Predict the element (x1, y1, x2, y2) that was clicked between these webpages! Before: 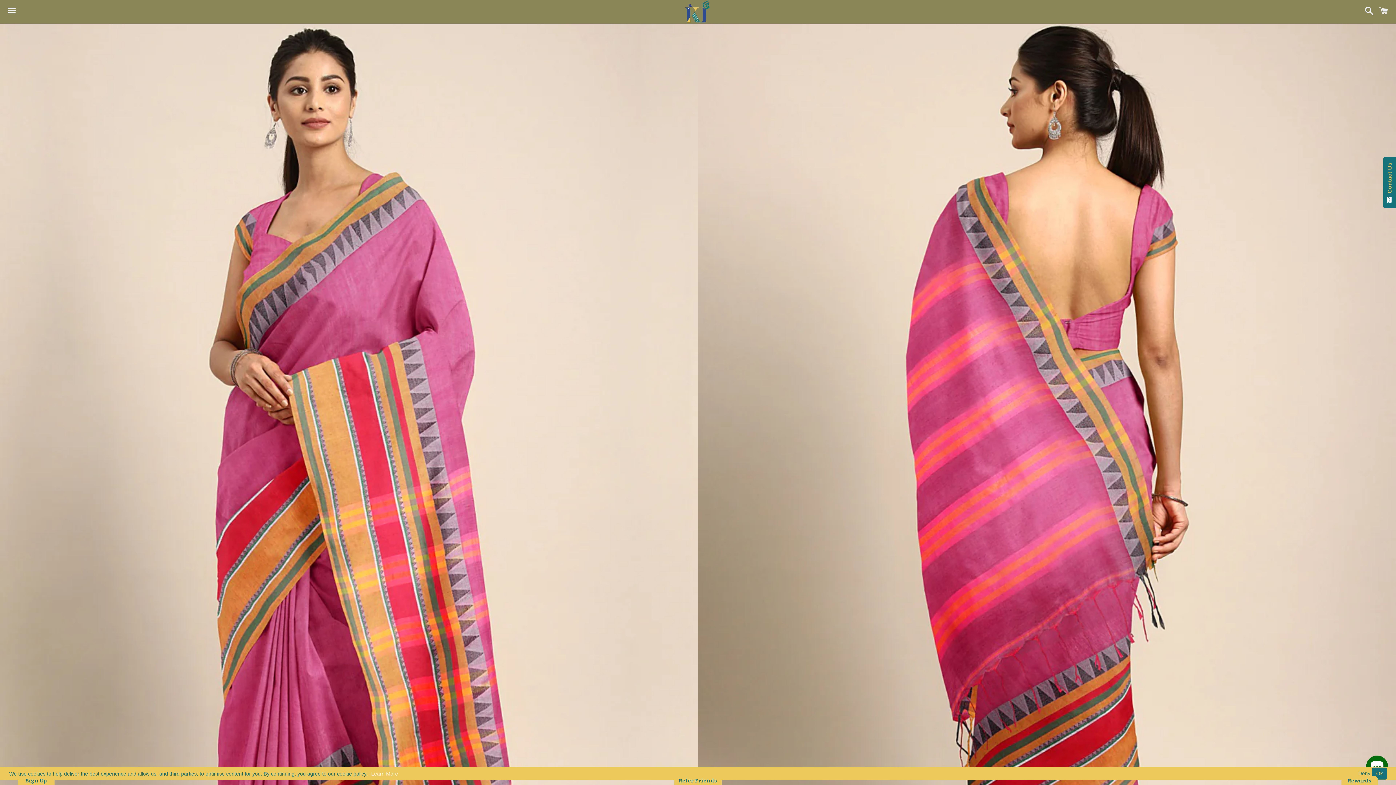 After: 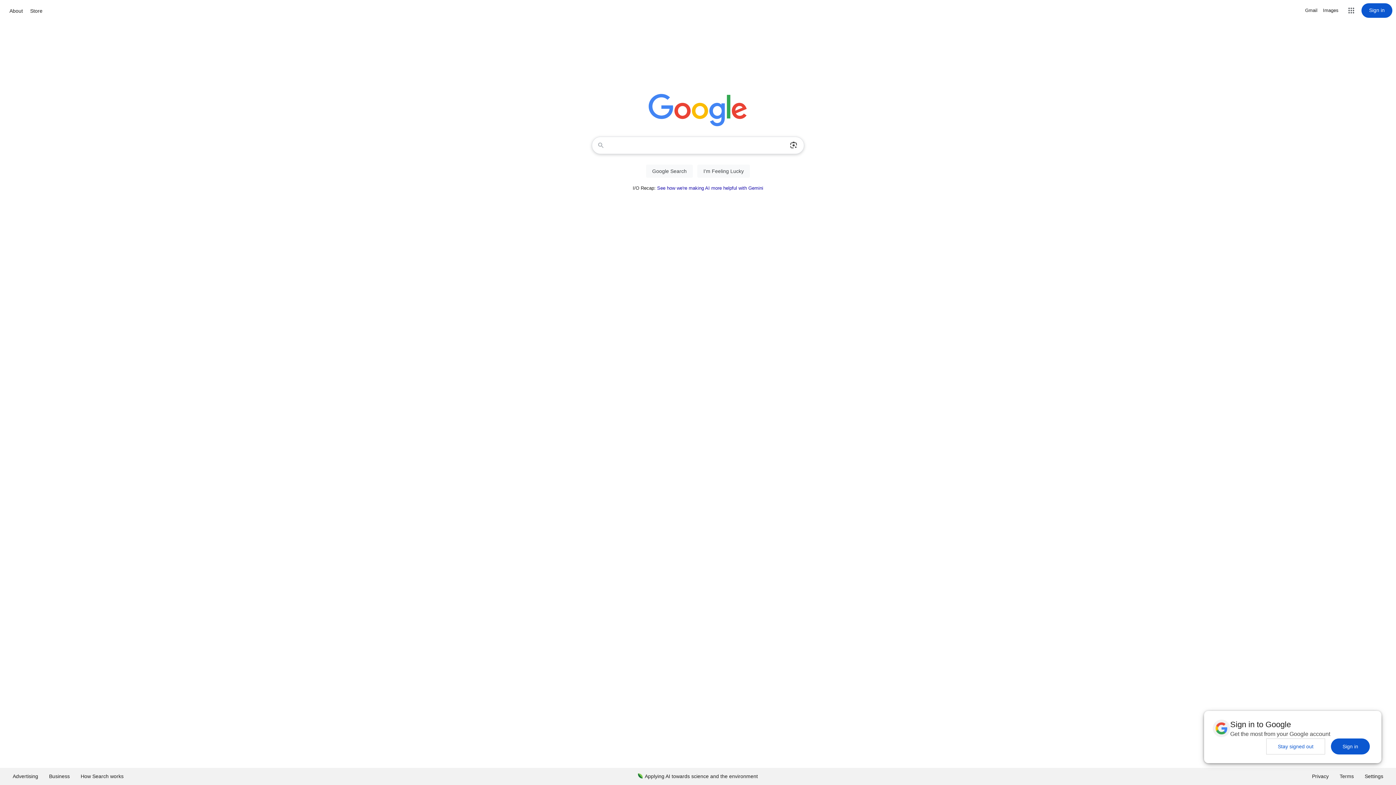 Action: label: Deny bbox: (1358, 769, 1370, 778)